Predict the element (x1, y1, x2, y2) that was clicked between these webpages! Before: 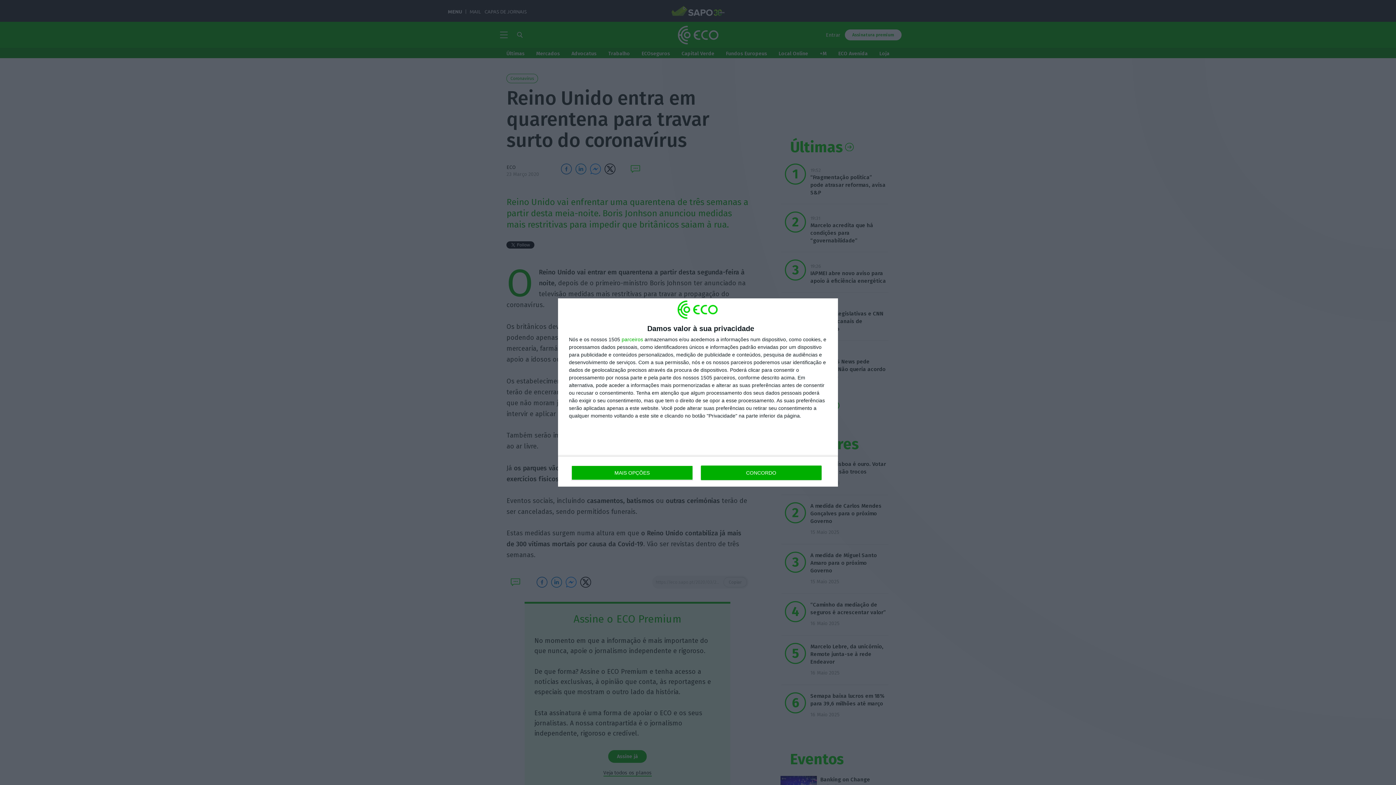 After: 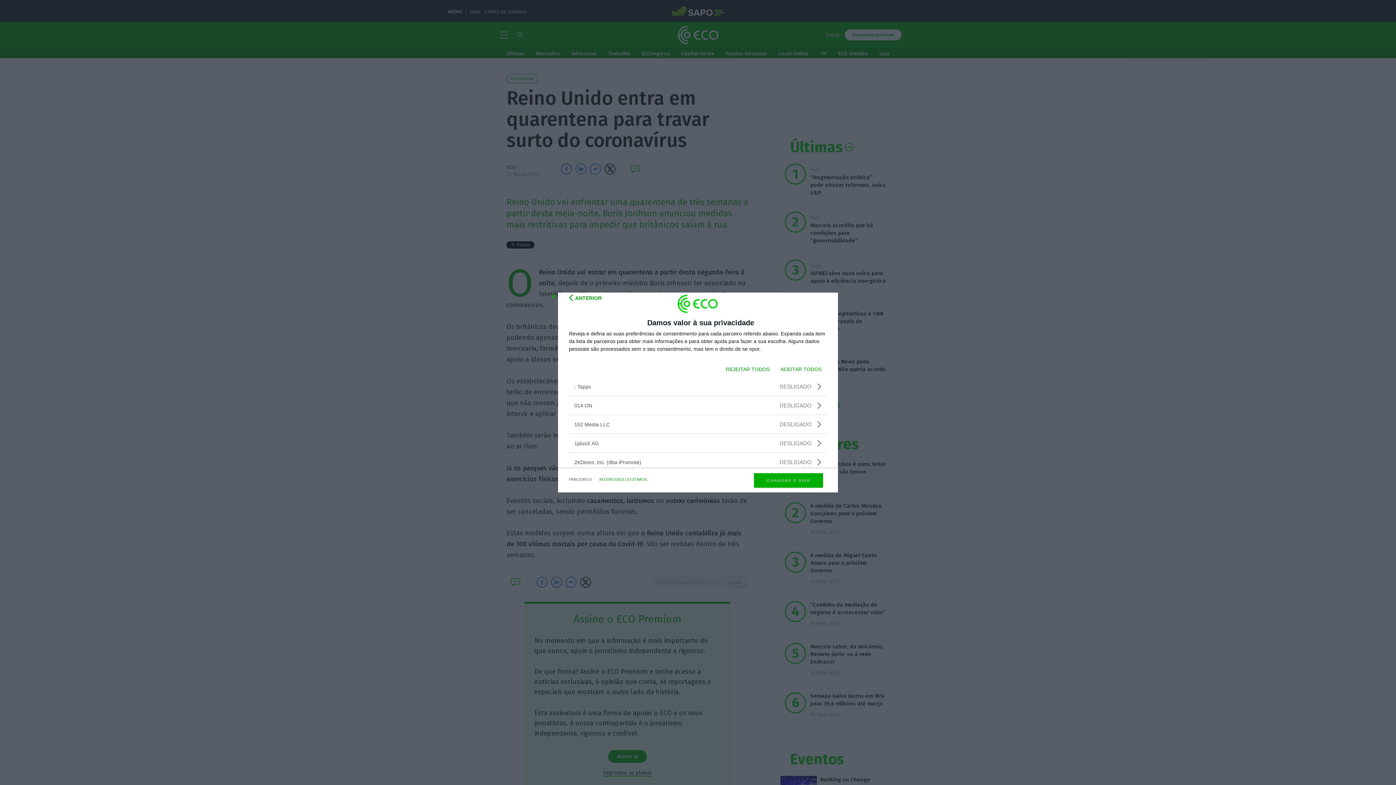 Action: label: parceiros bbox: (621, 337, 643, 342)